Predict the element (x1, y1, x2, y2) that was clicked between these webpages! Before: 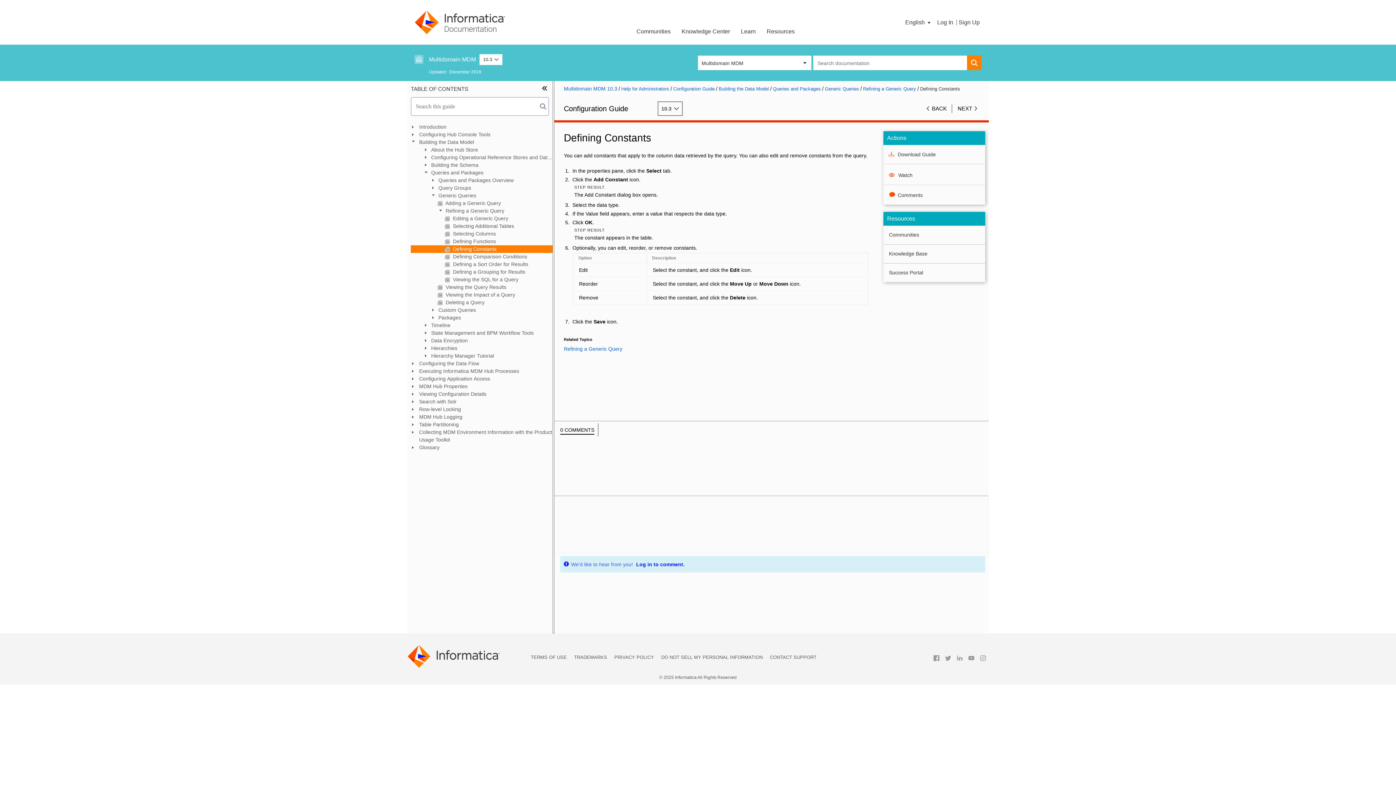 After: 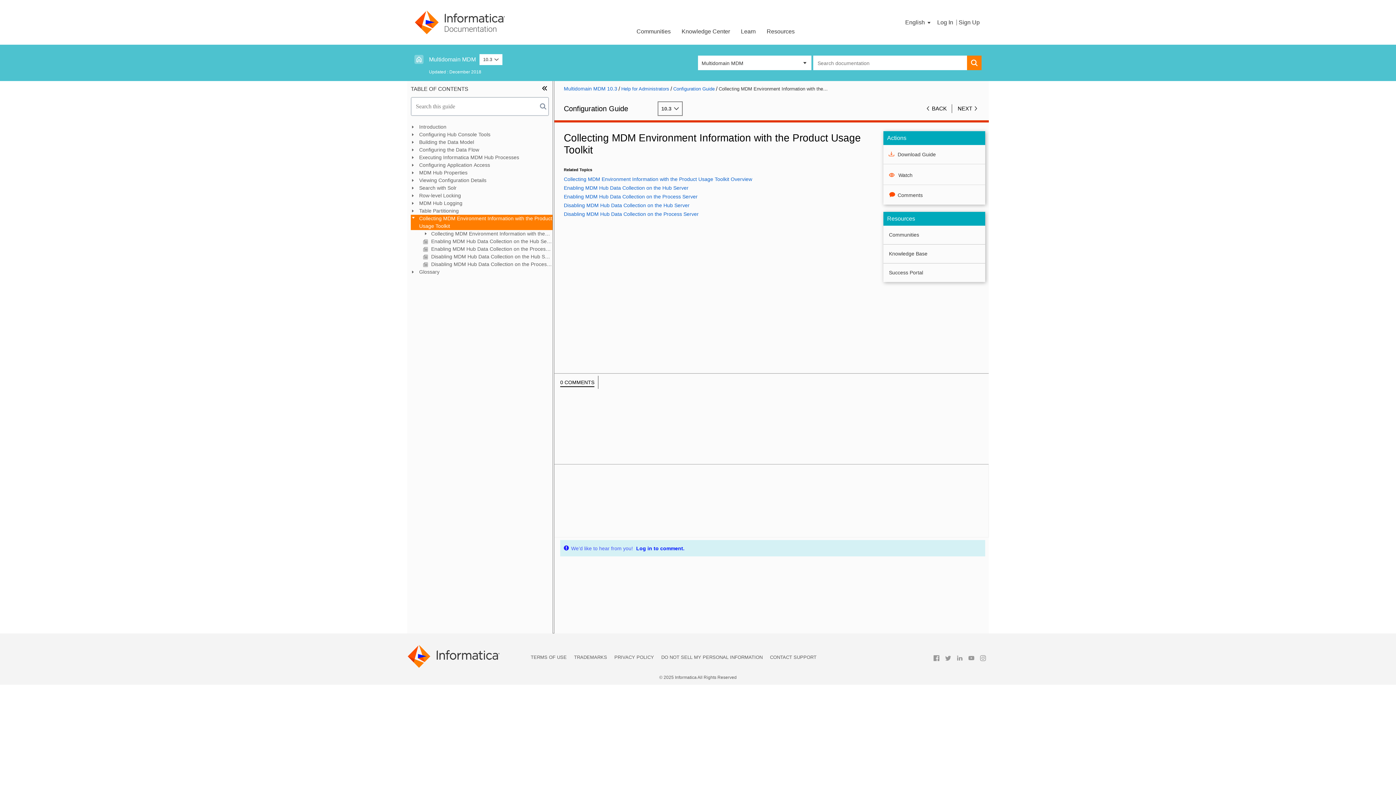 Action: label: Collecting MDM Environment Information with the Product Usage Toolkit bbox: (410, 428, 552, 444)